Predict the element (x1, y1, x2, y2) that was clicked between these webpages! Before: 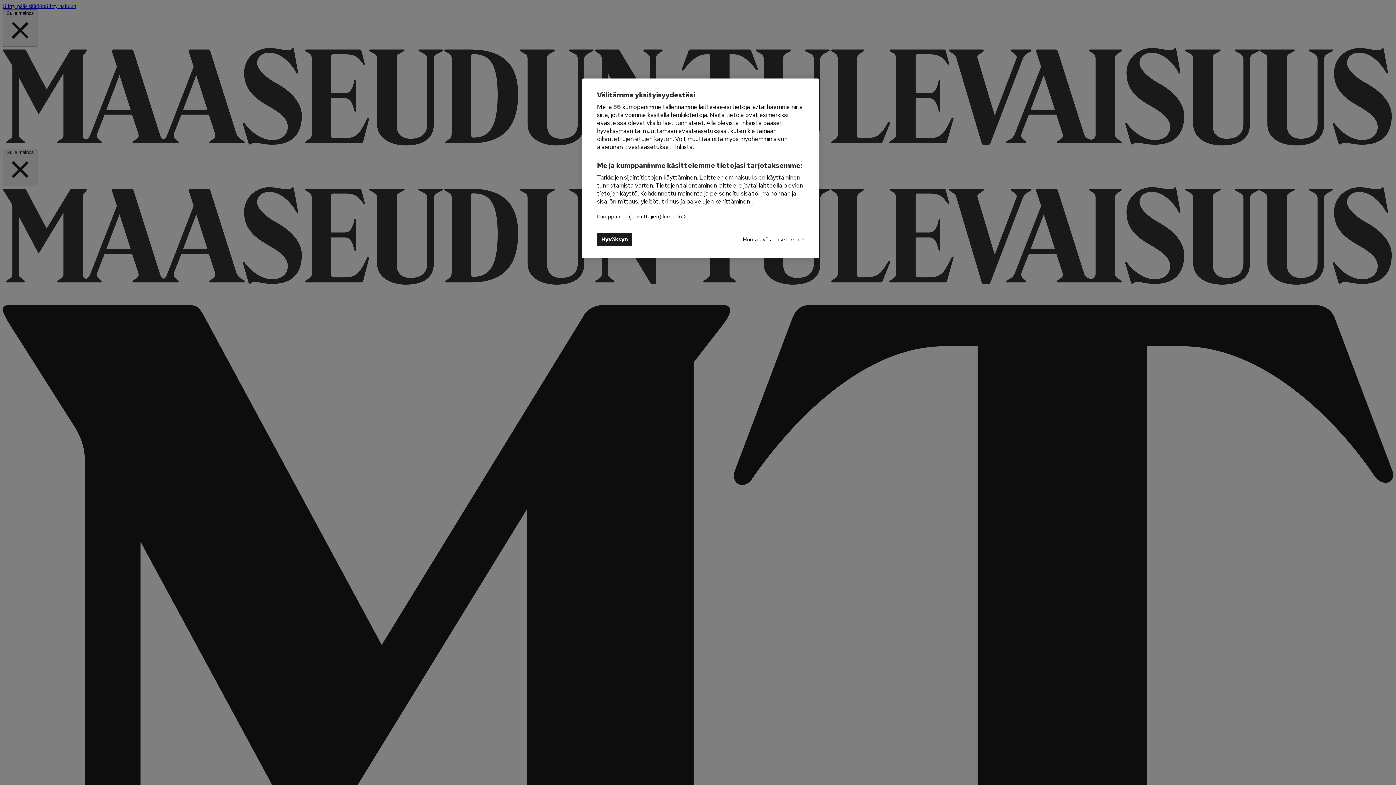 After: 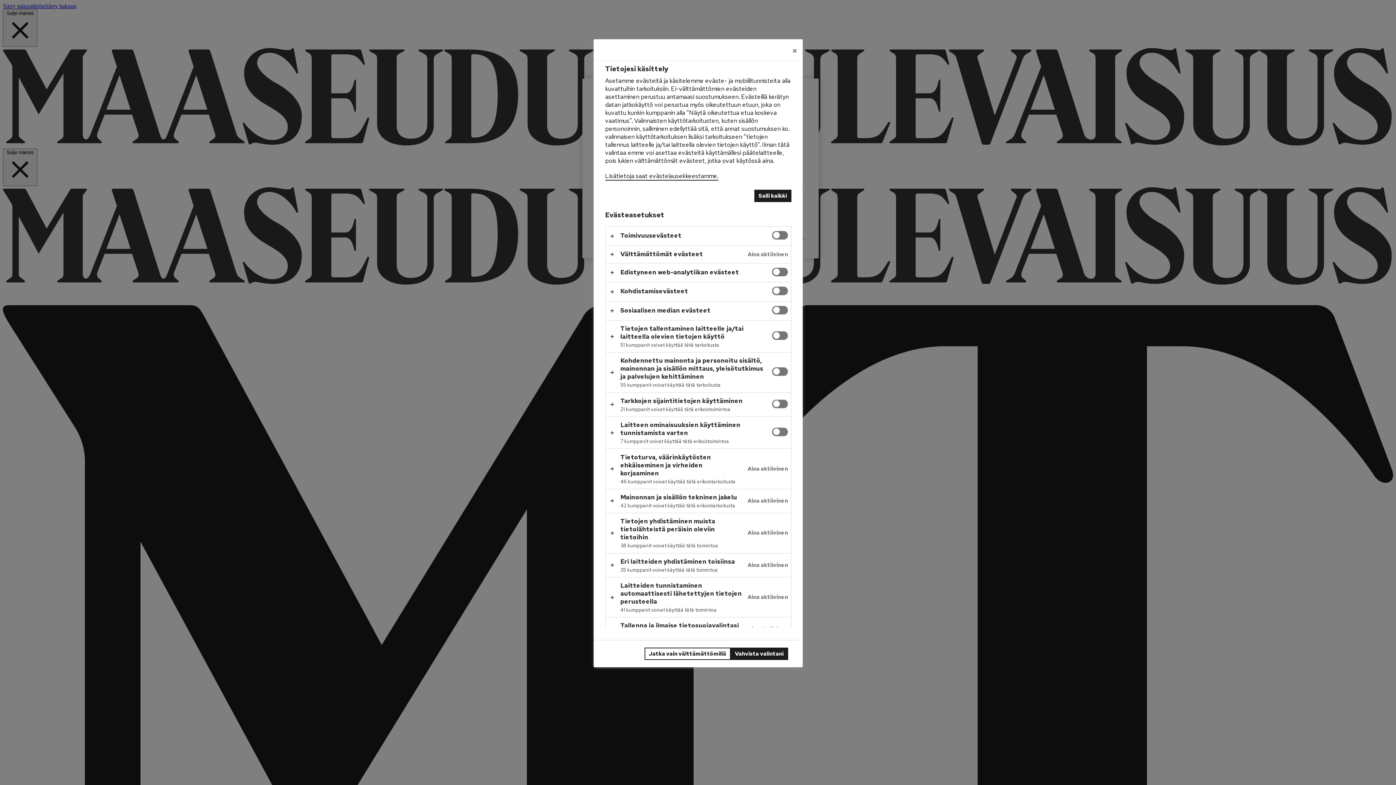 Action: bbox: (742, 233, 804, 245) label: Muuta evästeasetuksia